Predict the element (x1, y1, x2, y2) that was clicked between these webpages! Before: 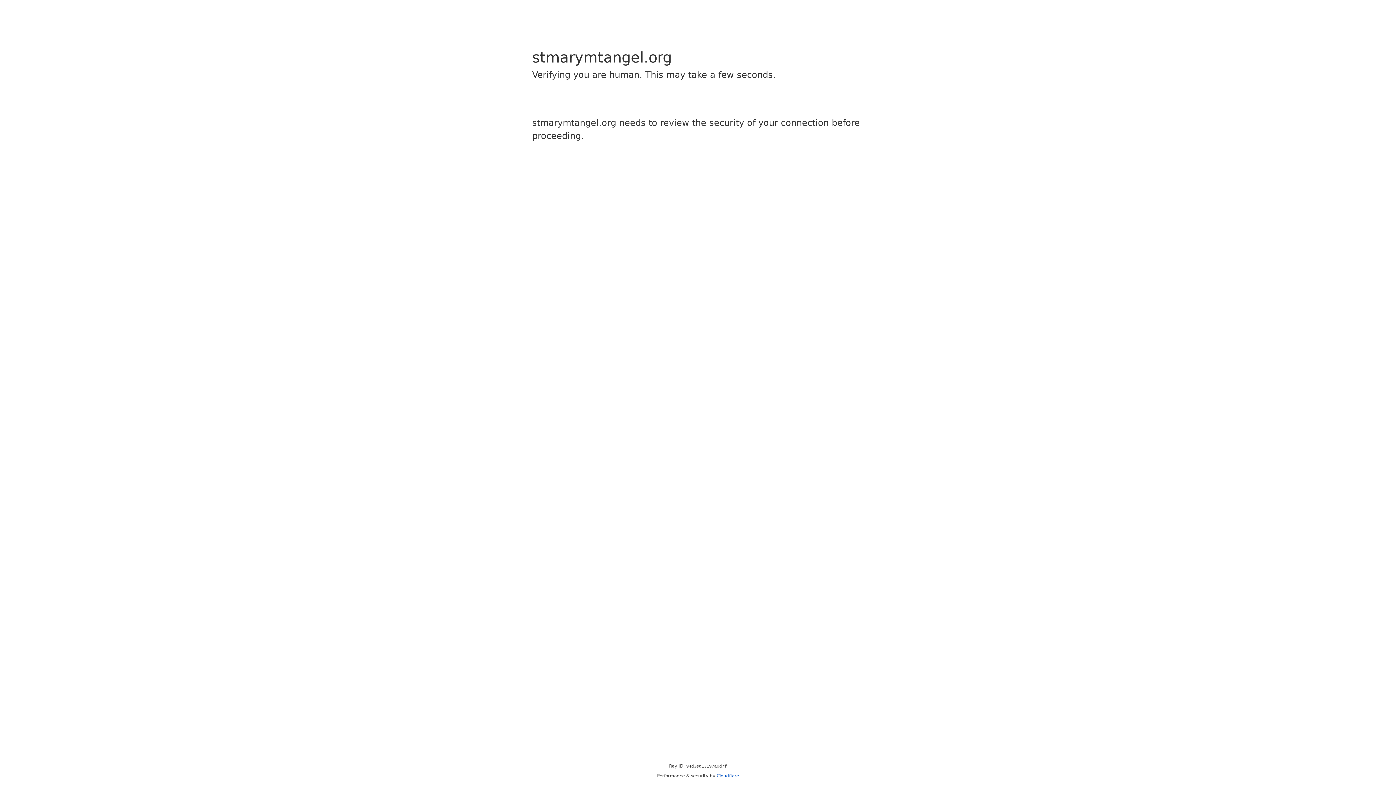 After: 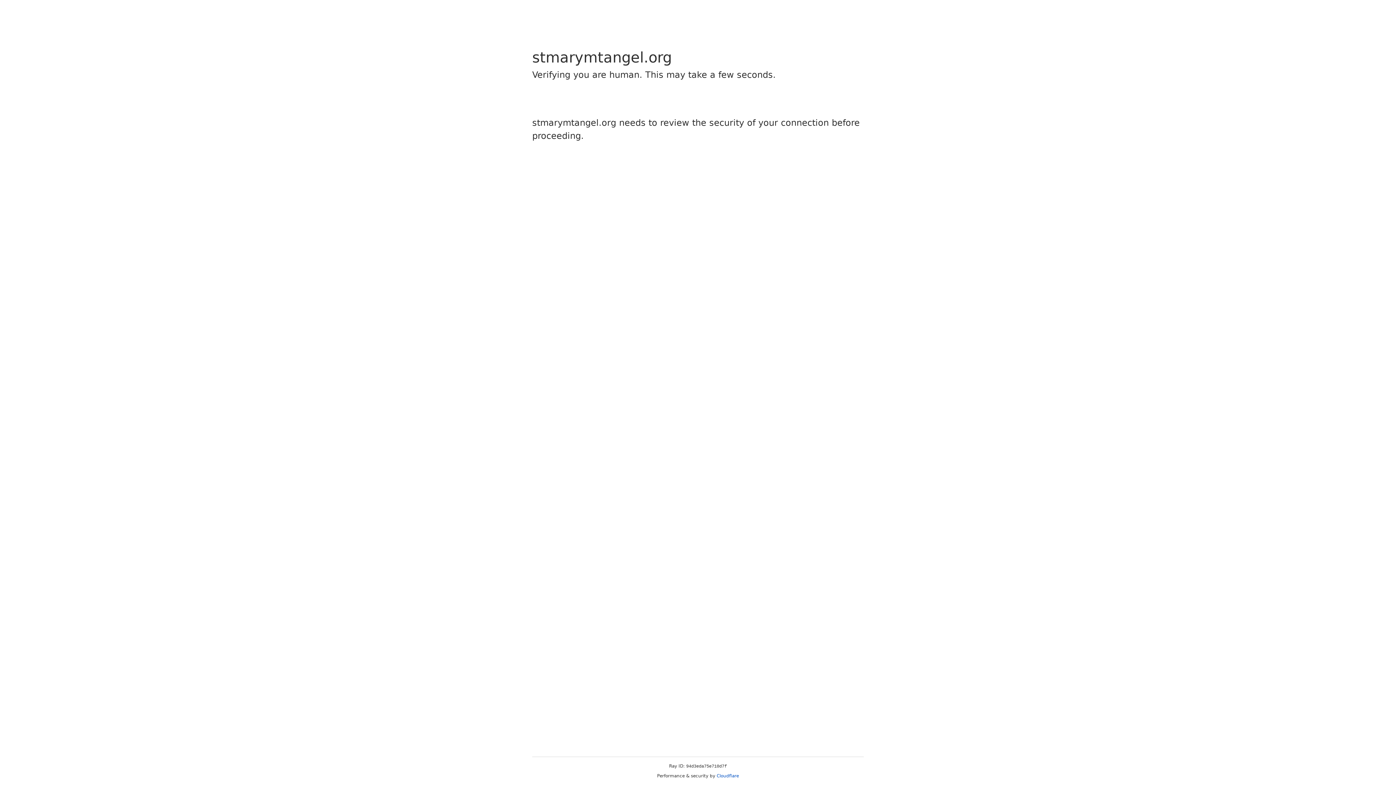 Action: label: Cloudflare bbox: (716, 773, 739, 778)